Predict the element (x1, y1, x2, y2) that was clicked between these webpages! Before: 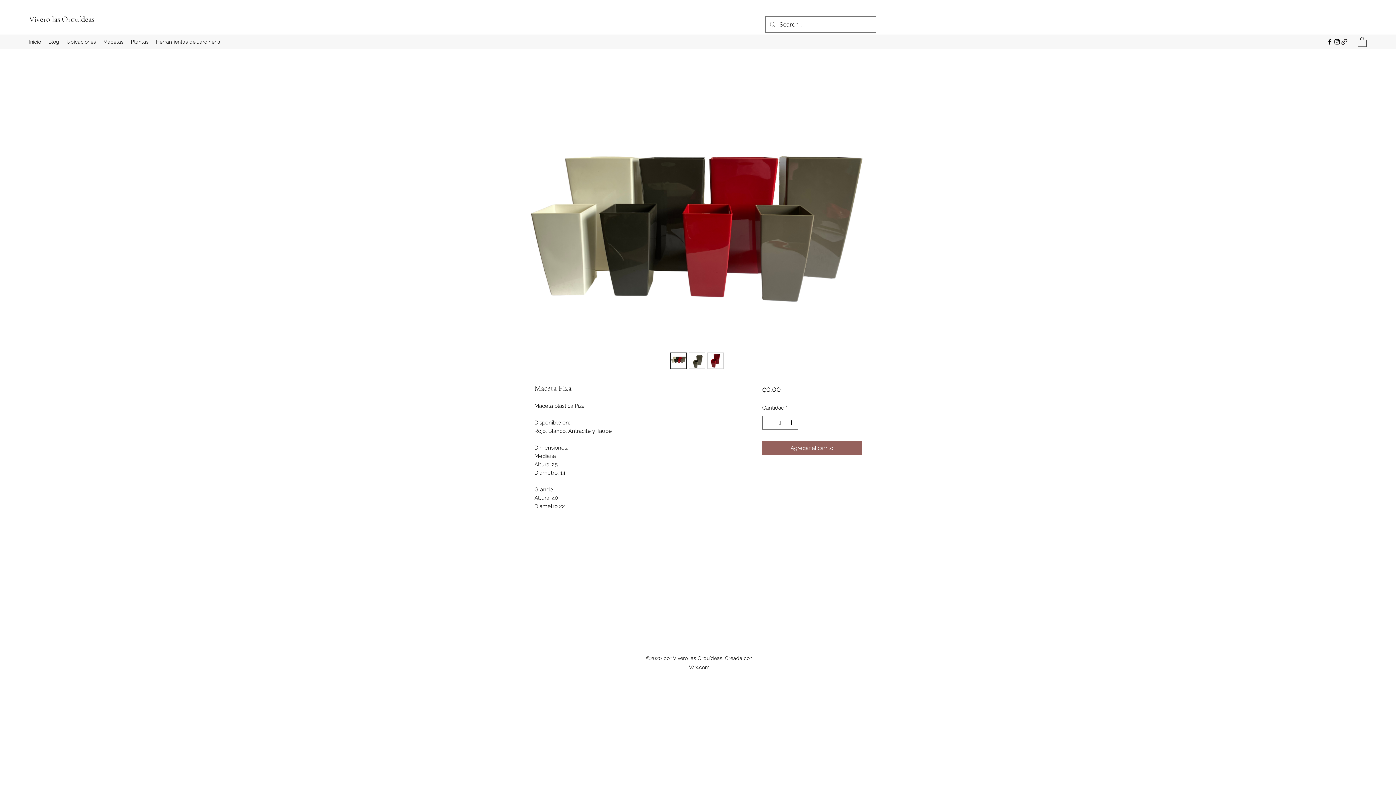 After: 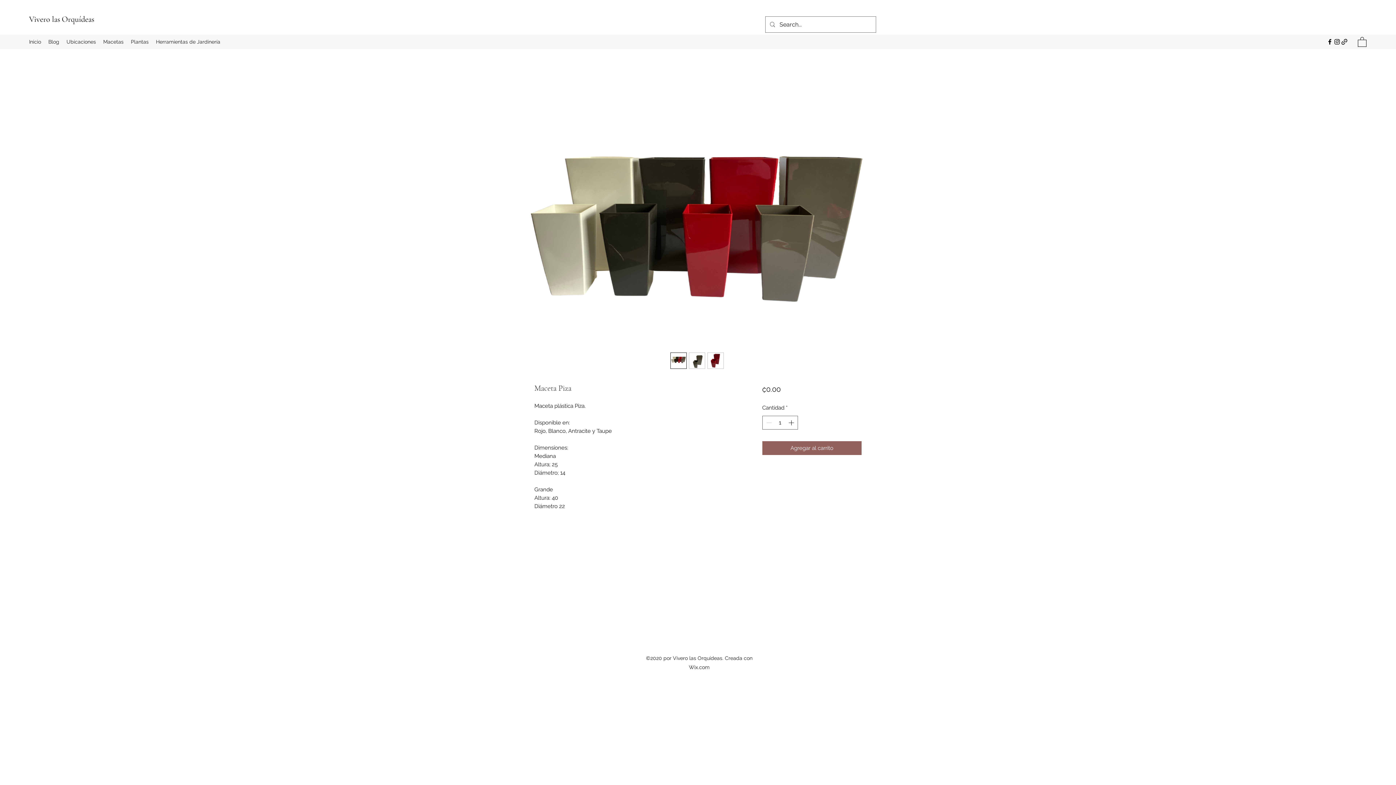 Action: bbox: (1341, 38, 1348, 45)